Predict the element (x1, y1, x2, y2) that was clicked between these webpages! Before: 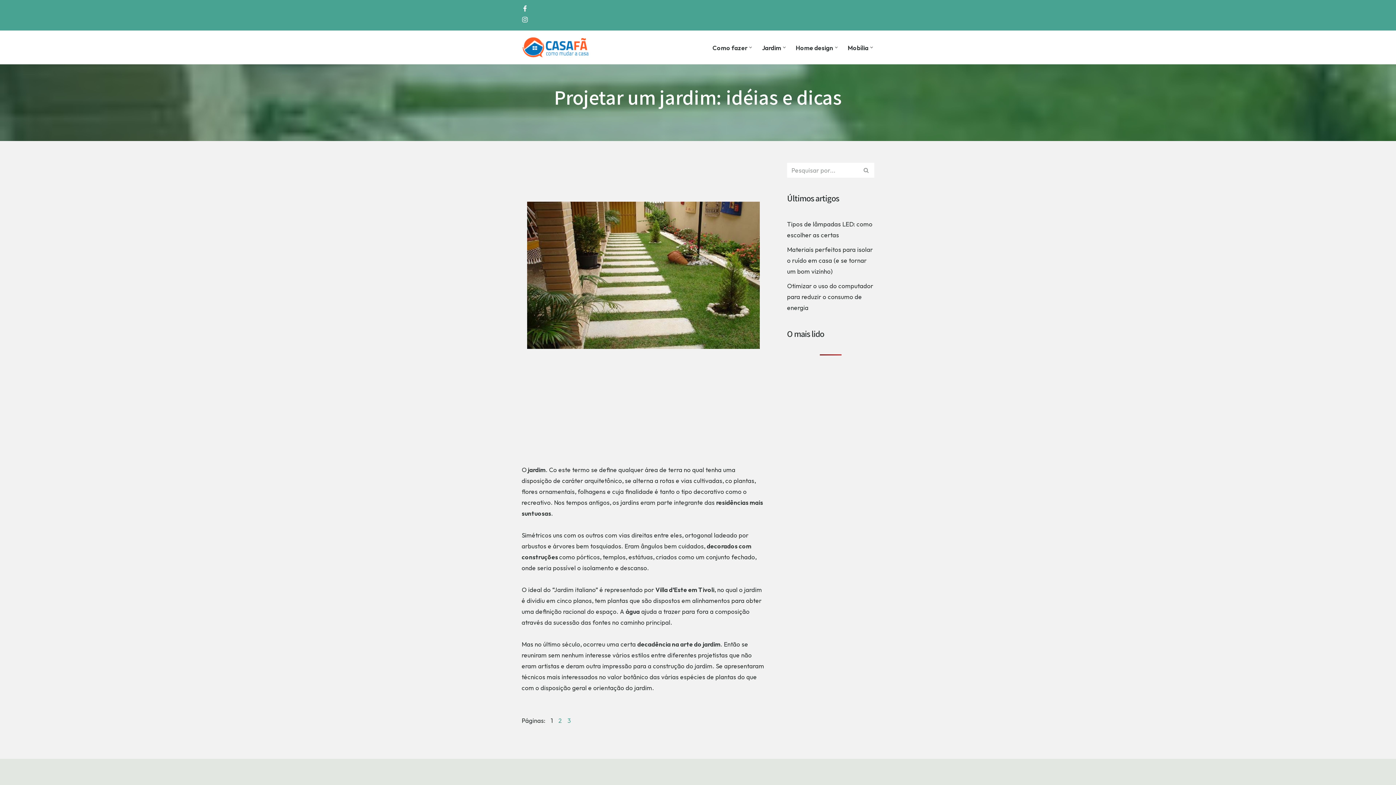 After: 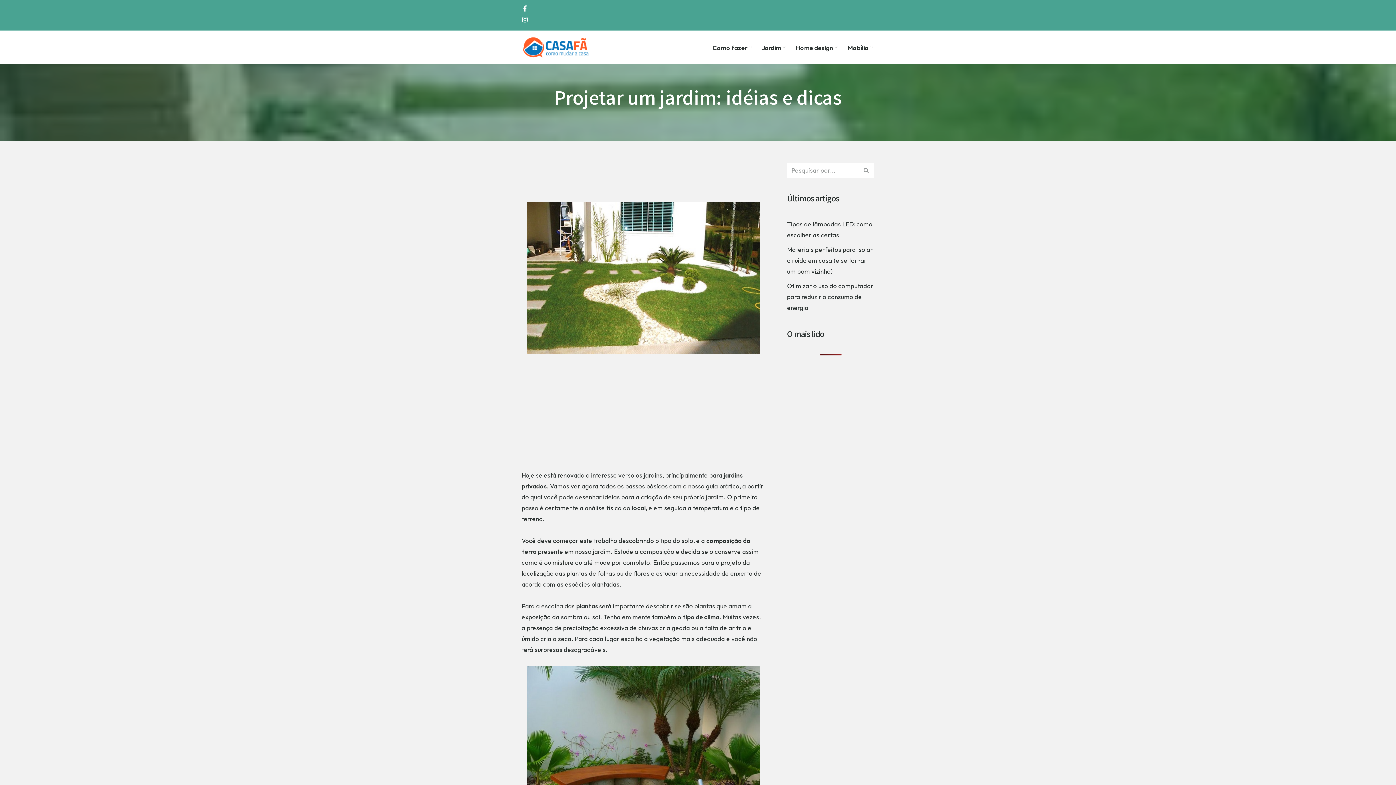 Action: bbox: (558, 715, 567, 726) label: 2